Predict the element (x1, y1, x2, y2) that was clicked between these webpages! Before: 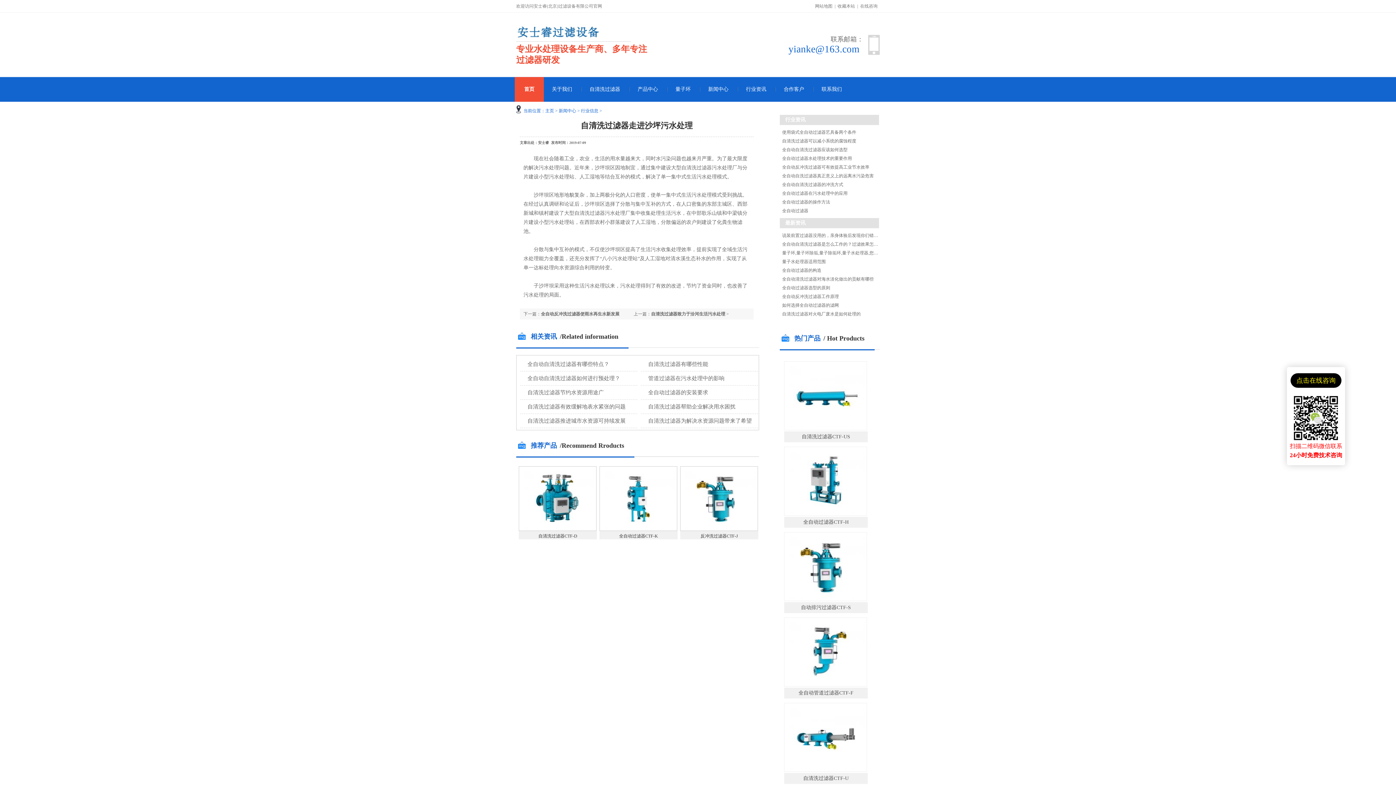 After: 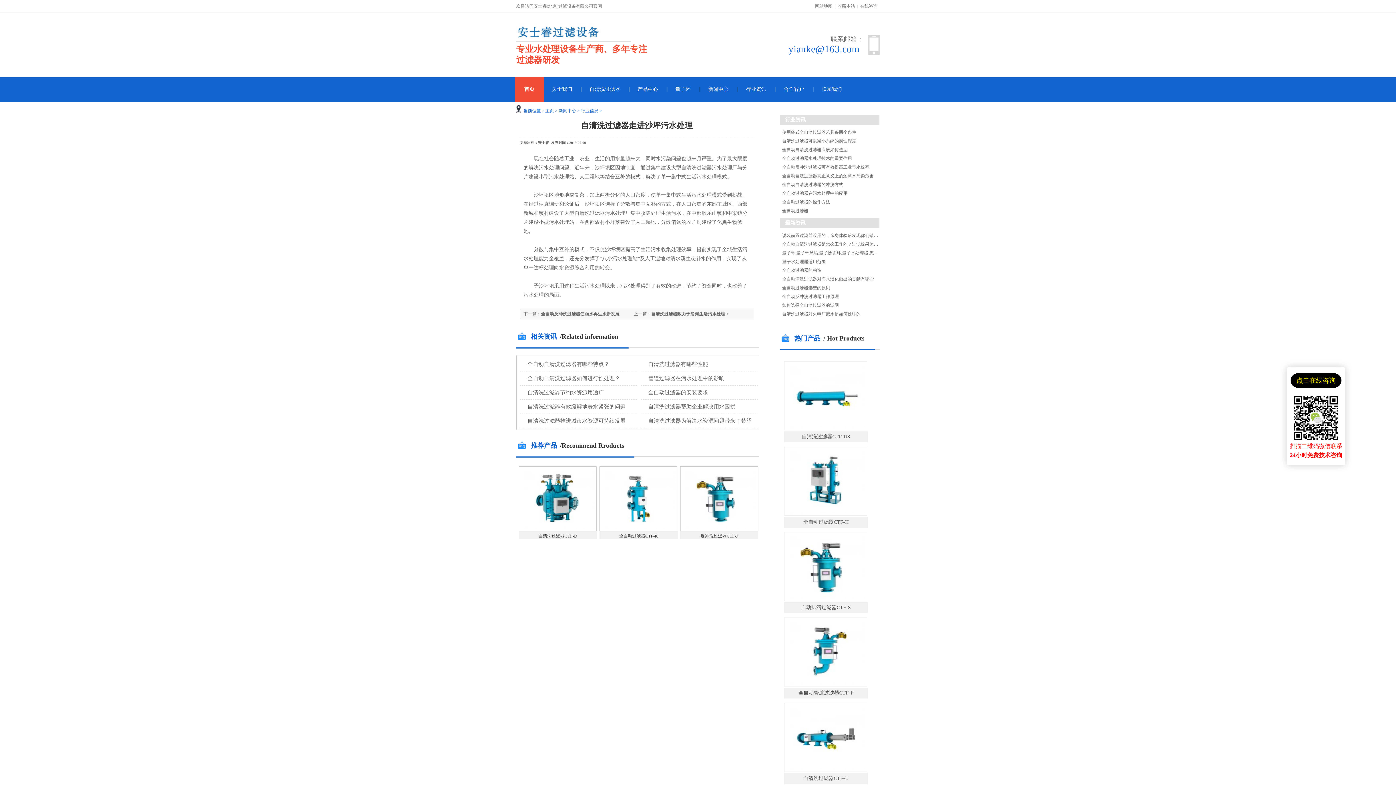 Action: label: 全自动过滤器的操作方法 bbox: (782, 199, 830, 204)